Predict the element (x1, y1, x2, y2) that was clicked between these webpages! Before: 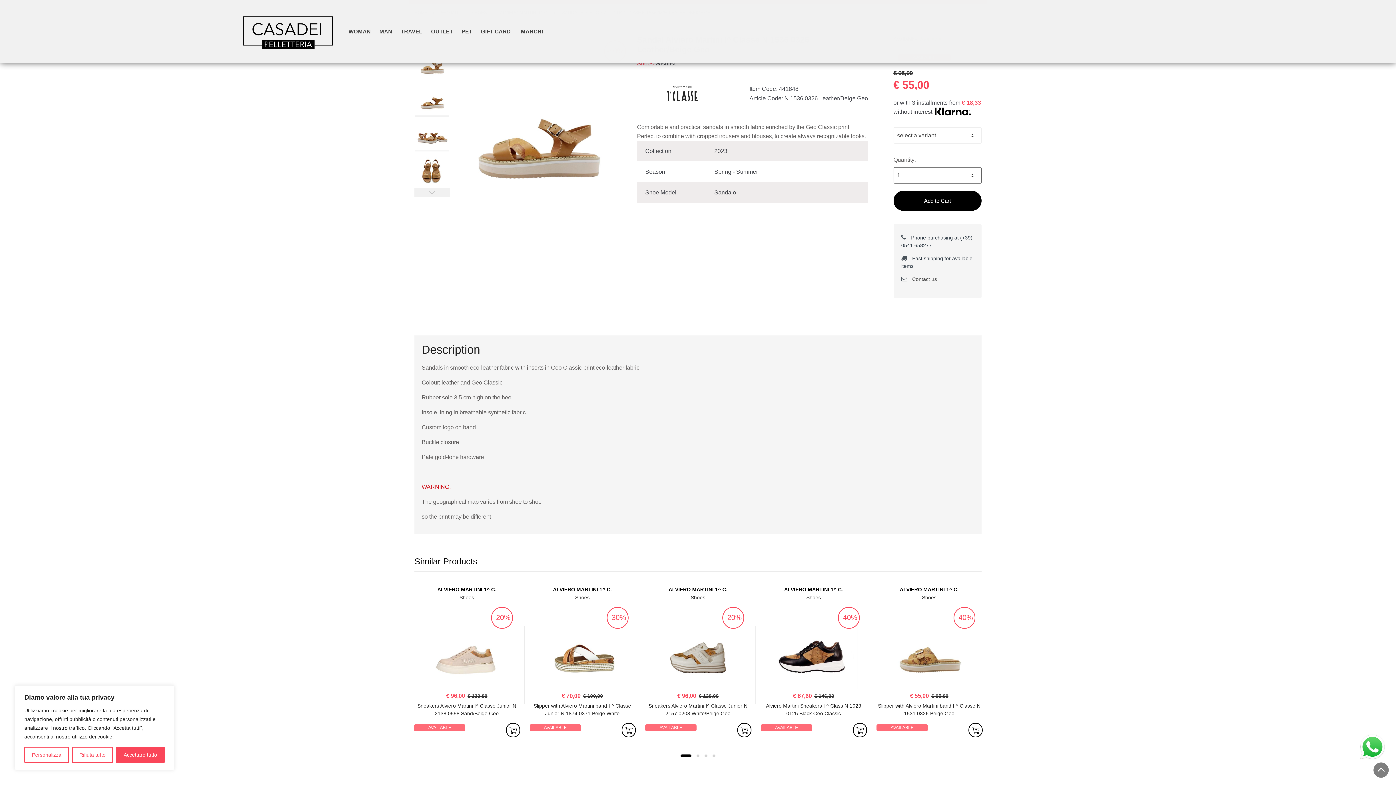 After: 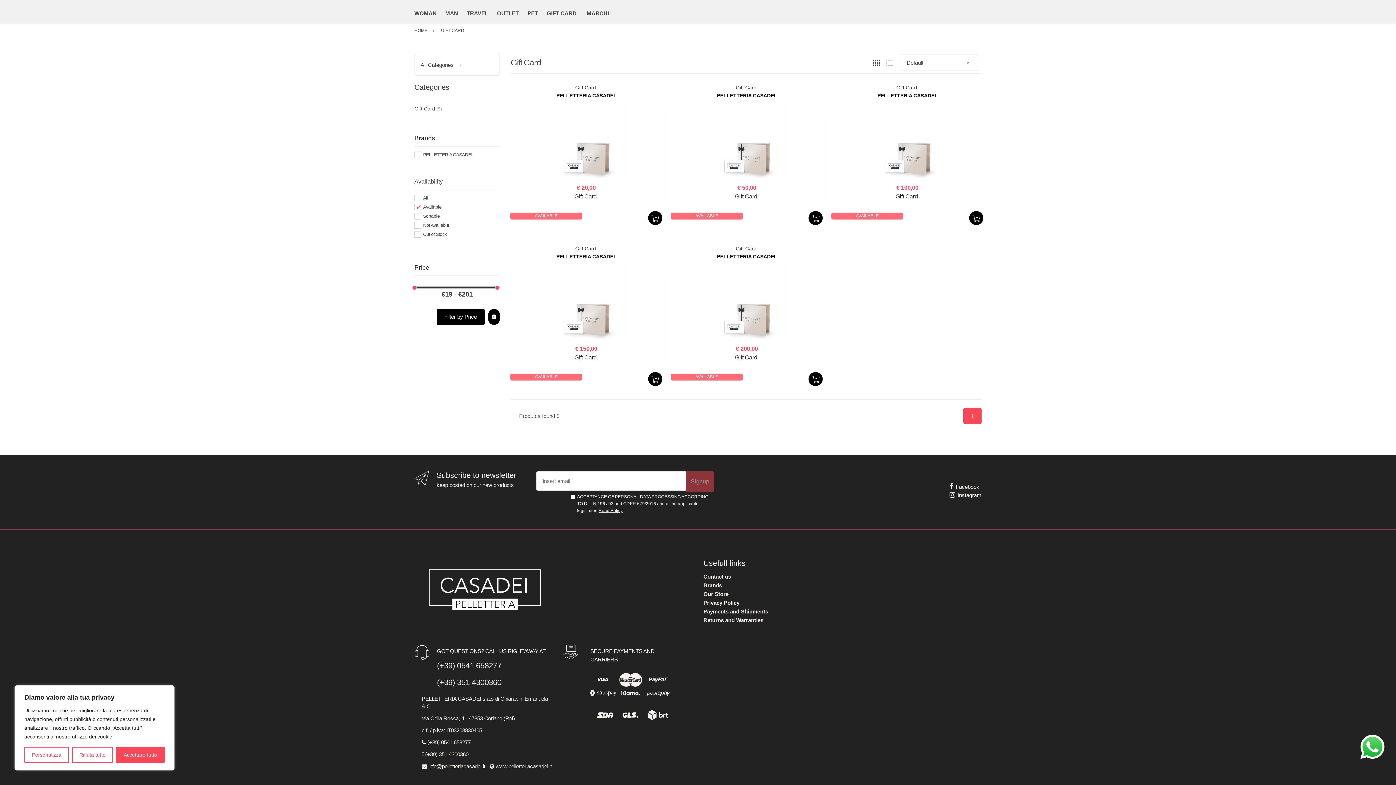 Action: label: GIFT CARD bbox: (480, 28, 510, 34)